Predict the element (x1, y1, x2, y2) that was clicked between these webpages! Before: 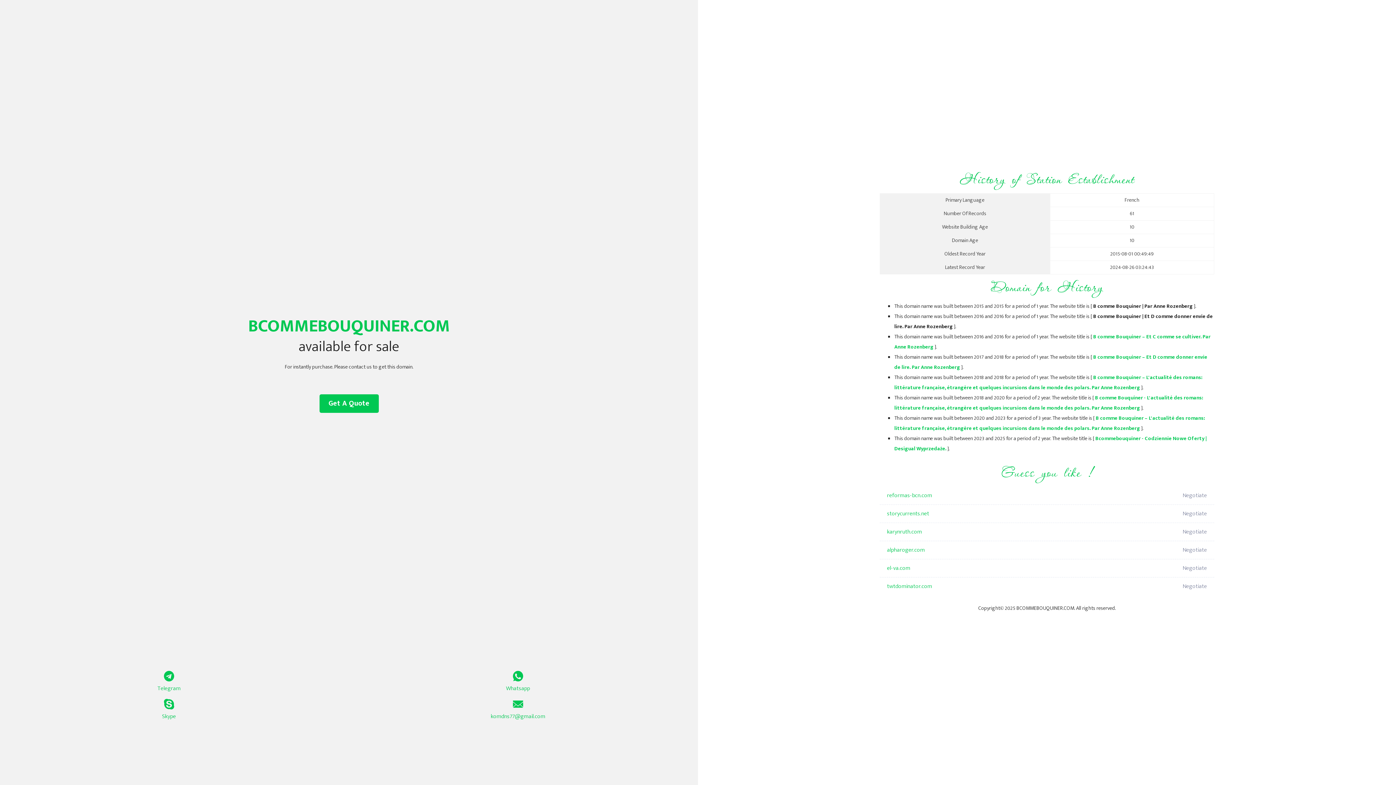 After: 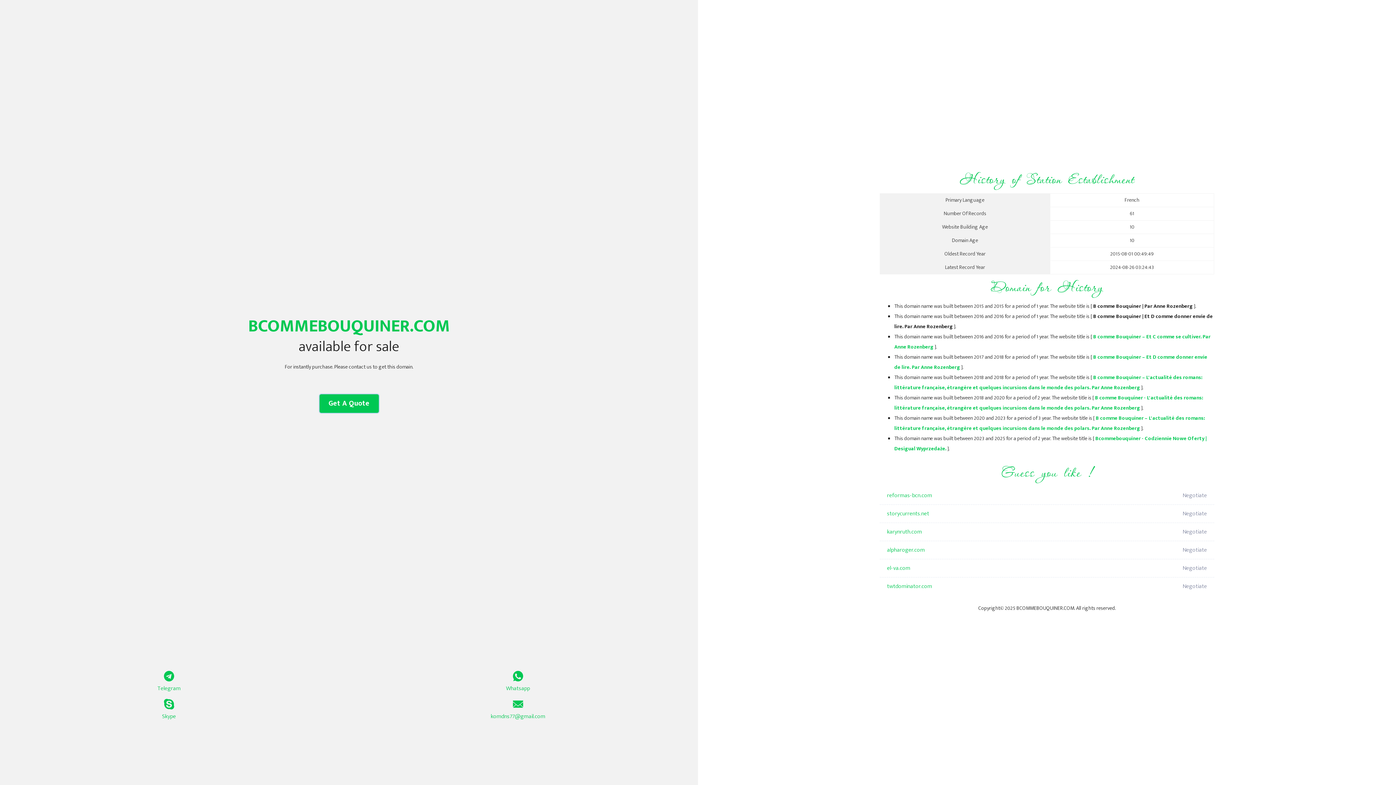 Action: bbox: (319, 394, 378, 413) label: Get A Quote